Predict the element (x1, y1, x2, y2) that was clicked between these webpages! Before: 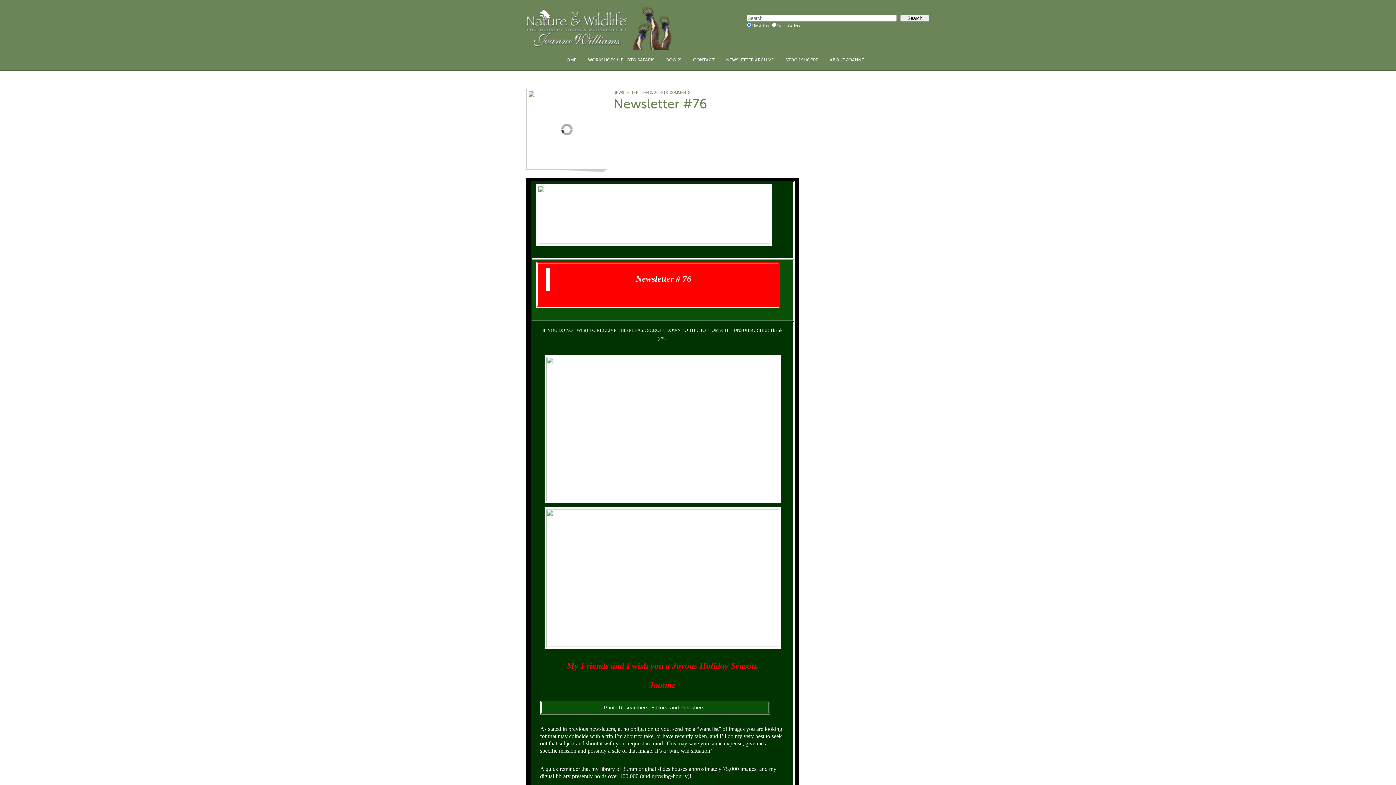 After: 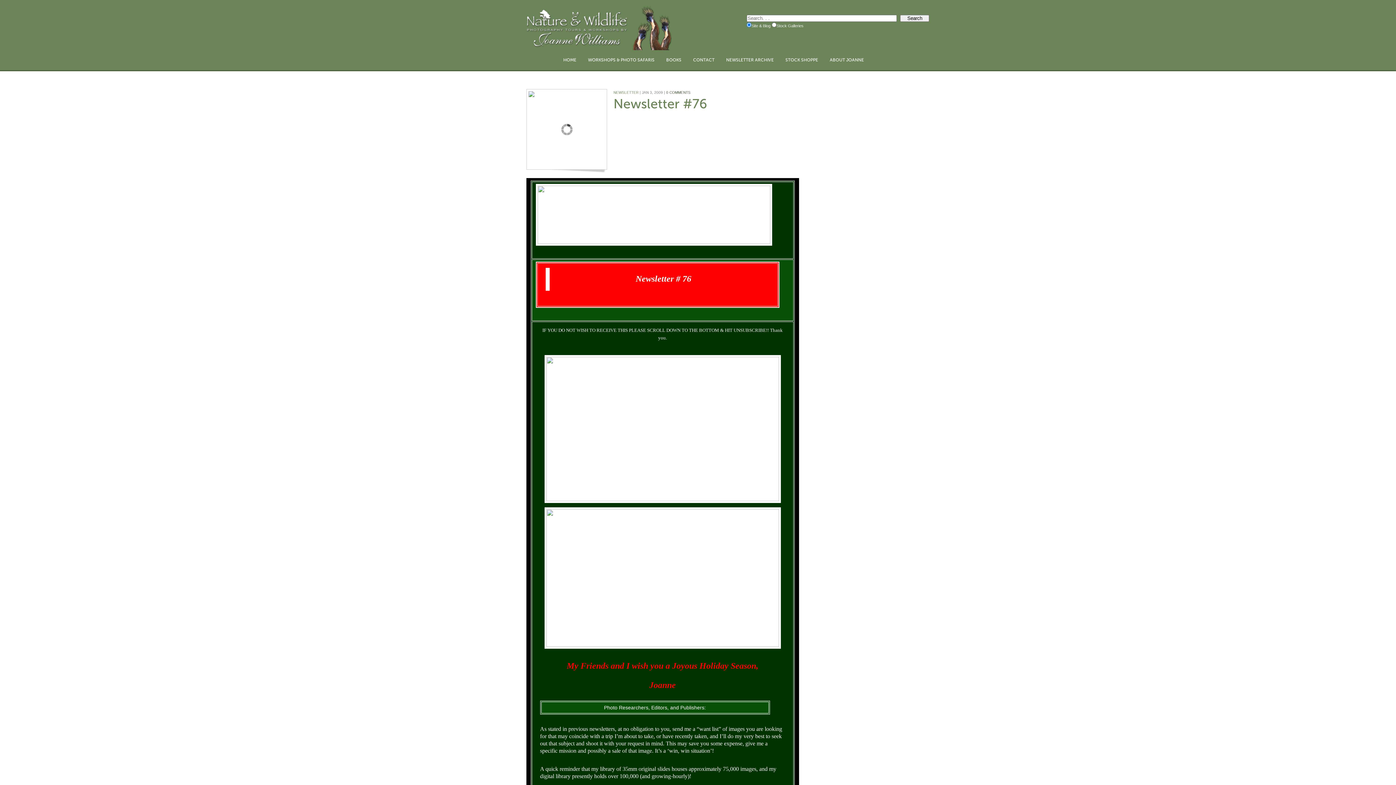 Action: bbox: (666, 90, 690, 94) label: 0 COMMENTS